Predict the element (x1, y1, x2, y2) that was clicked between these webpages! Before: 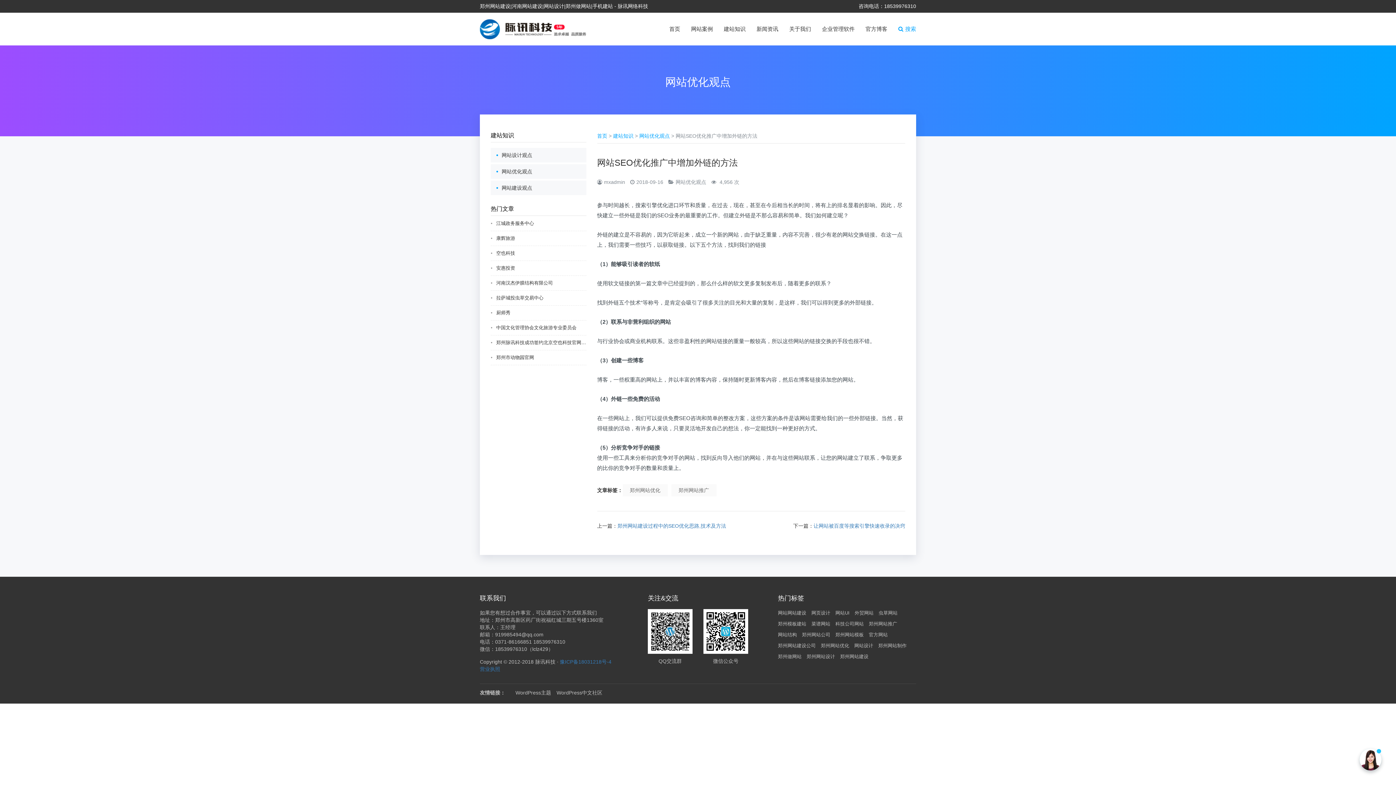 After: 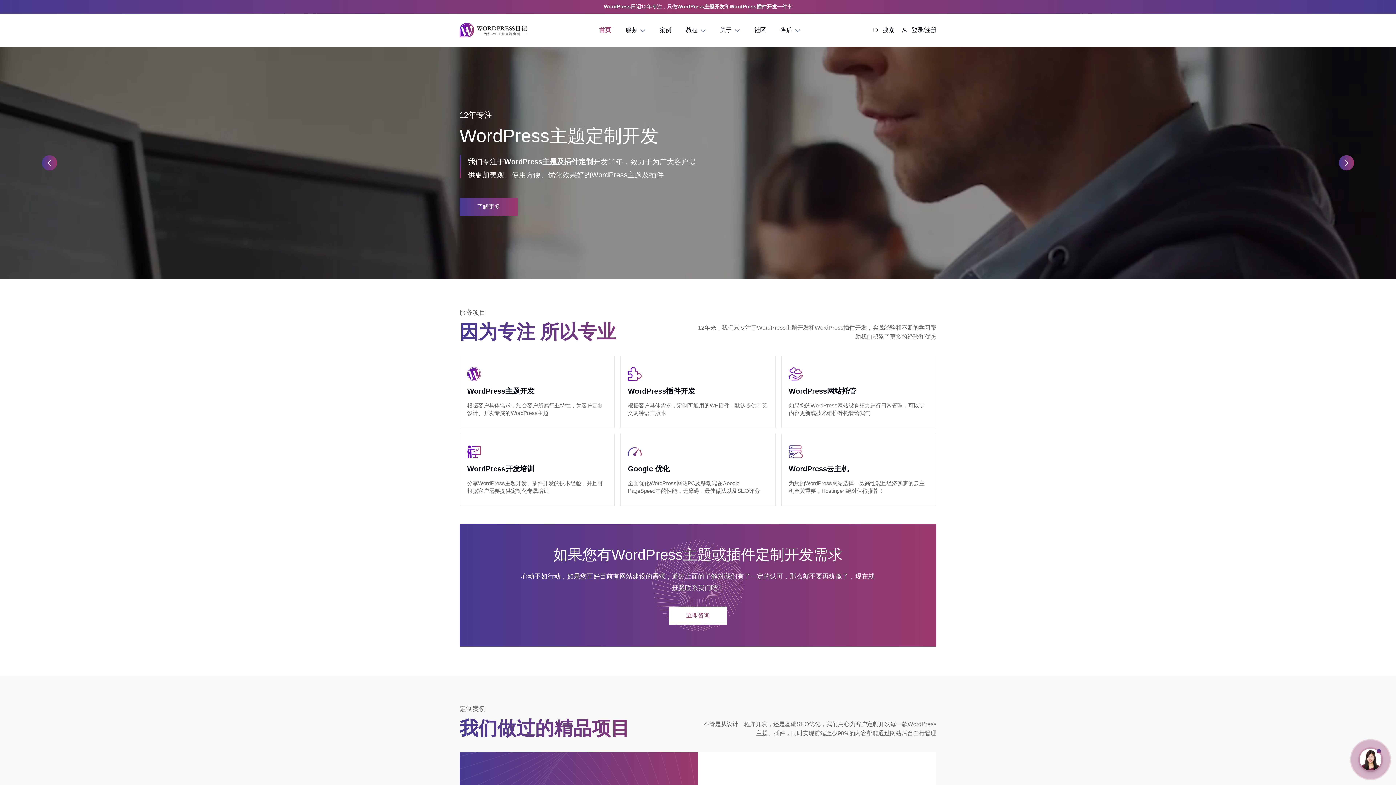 Action: label: 官方博客 bbox: (860, 25, 893, 32)